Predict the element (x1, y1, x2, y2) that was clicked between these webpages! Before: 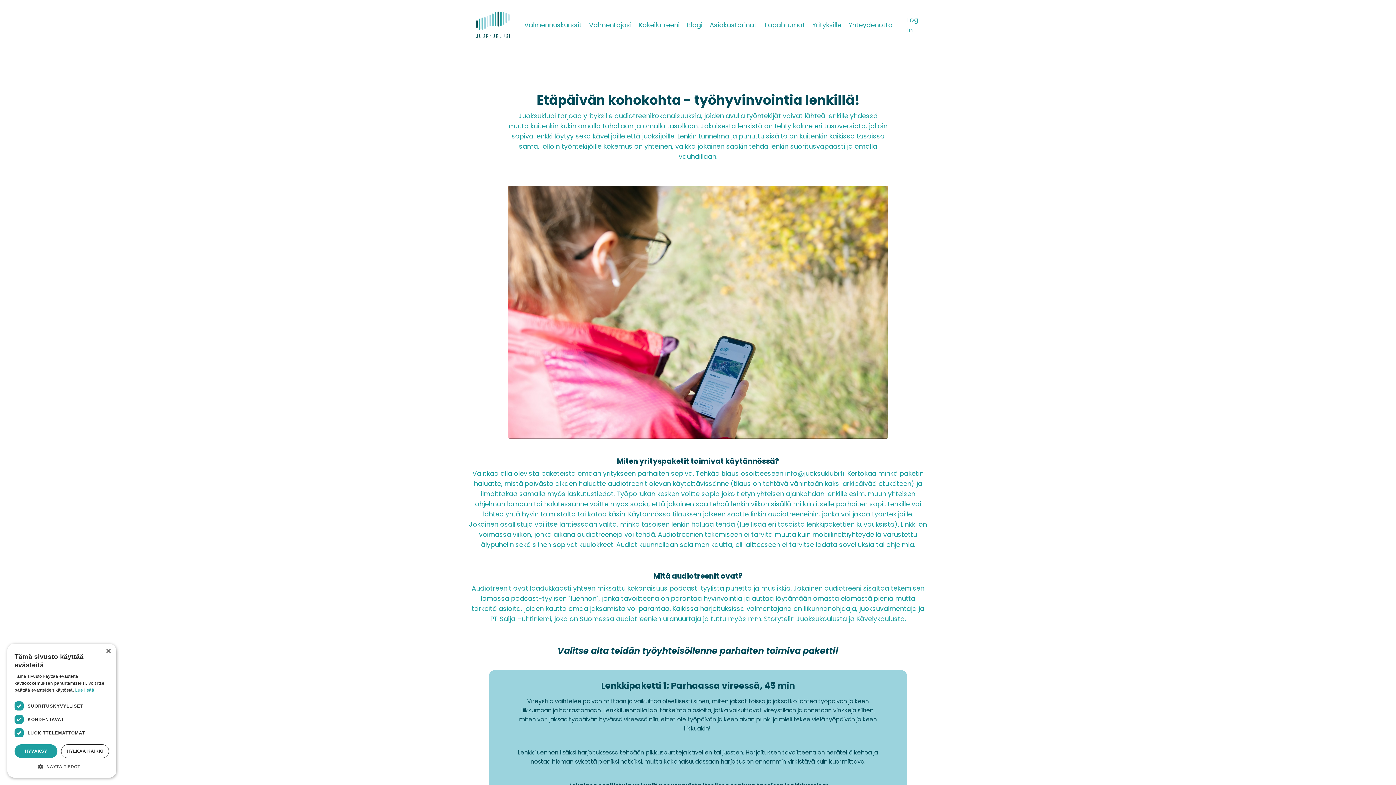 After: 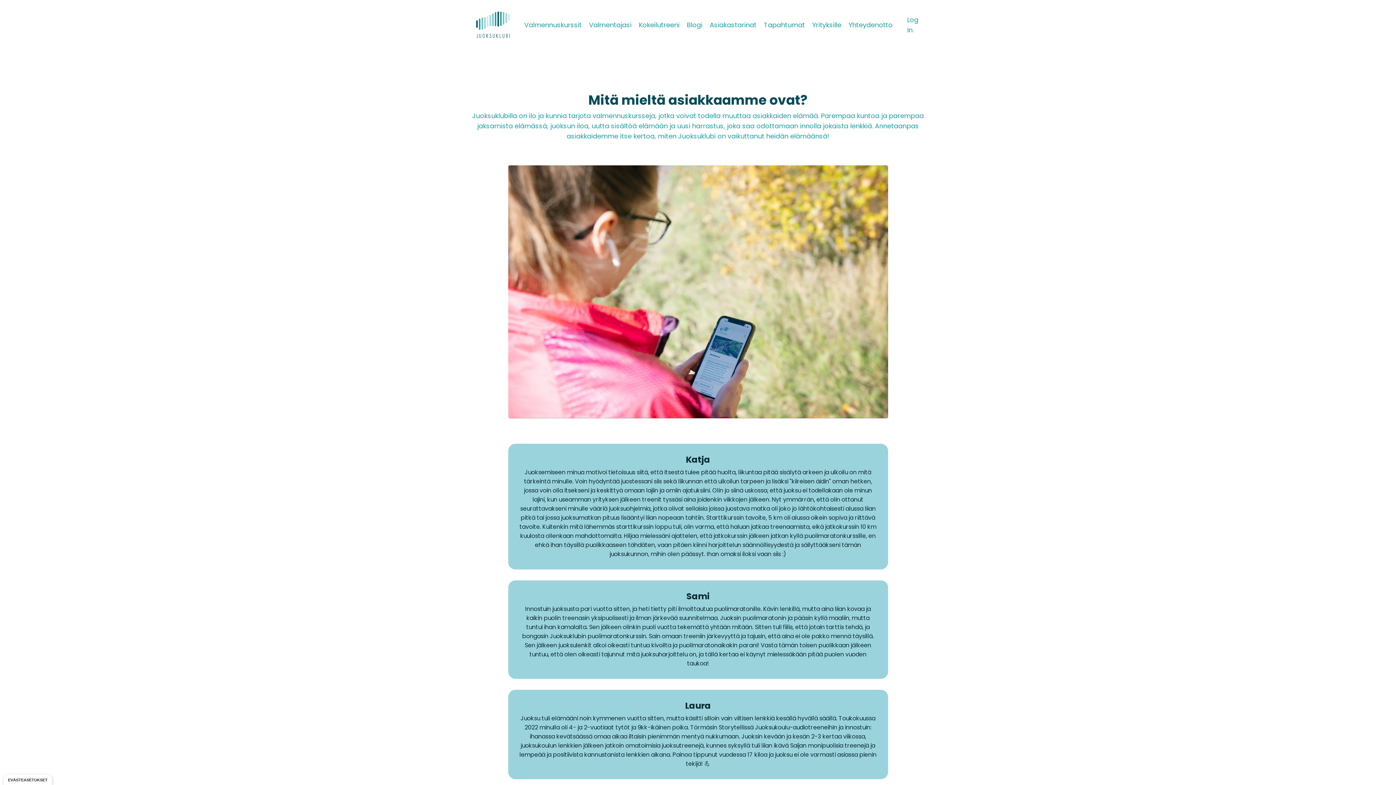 Action: label: Asiakastarinat bbox: (709, 20, 756, 30)